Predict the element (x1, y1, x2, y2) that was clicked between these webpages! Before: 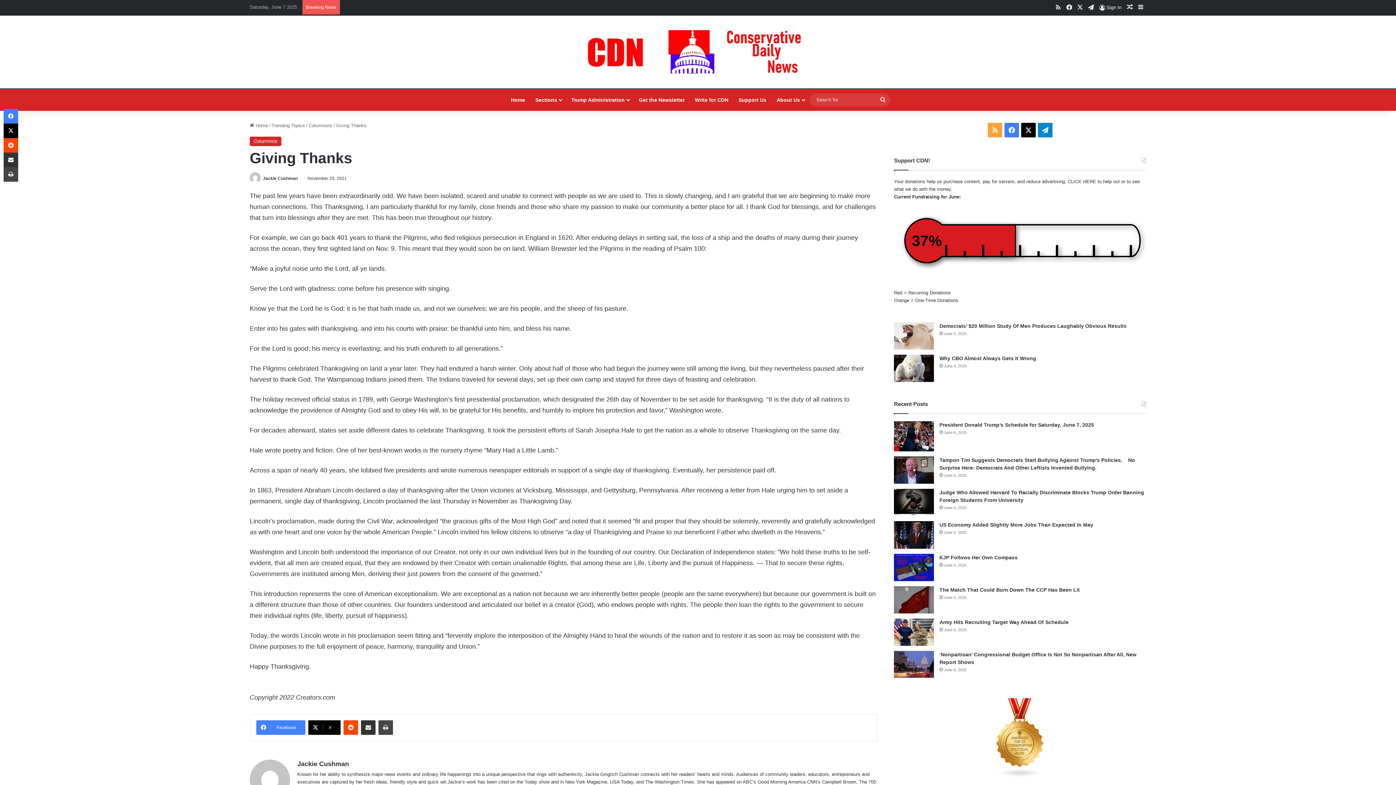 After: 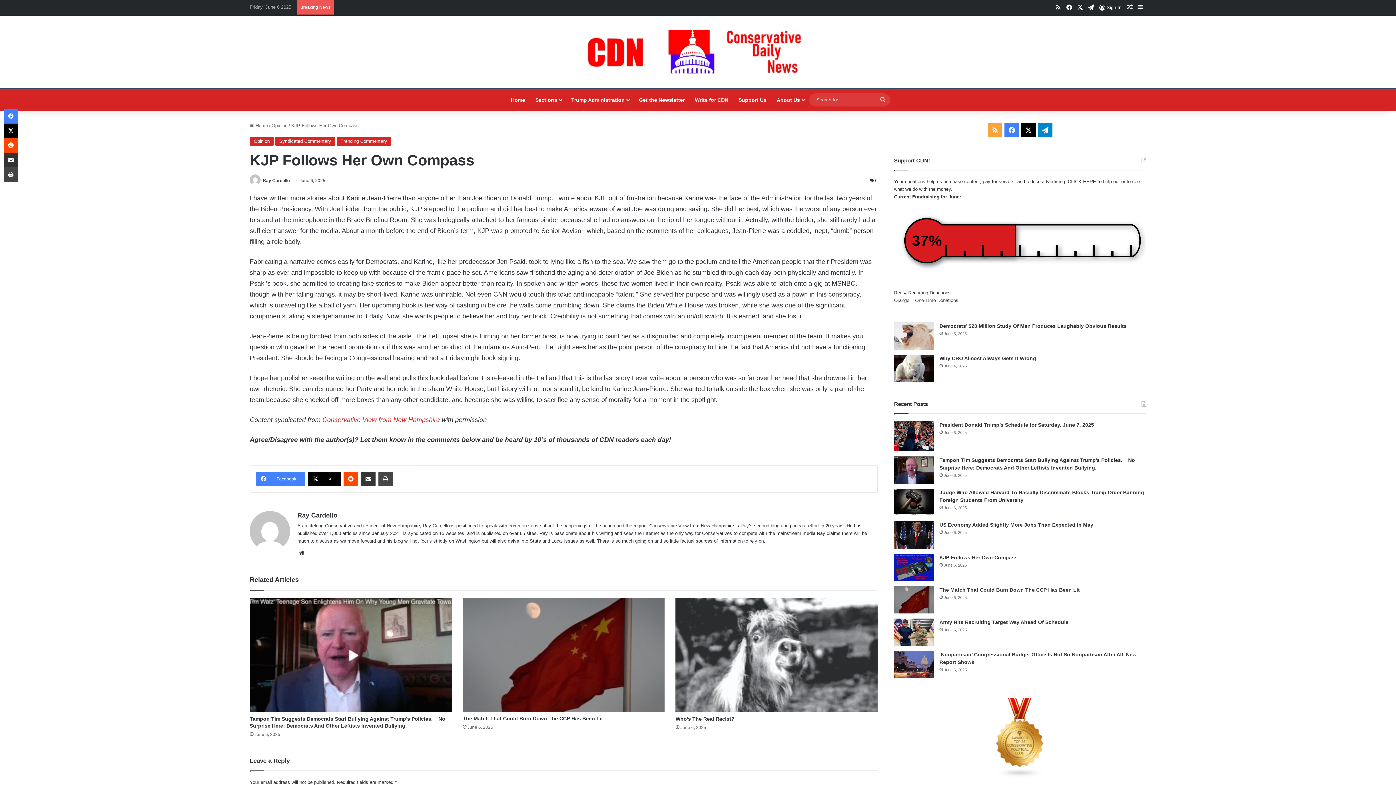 Action: bbox: (894, 554, 934, 581) label: KJP Follows Her Own Compass